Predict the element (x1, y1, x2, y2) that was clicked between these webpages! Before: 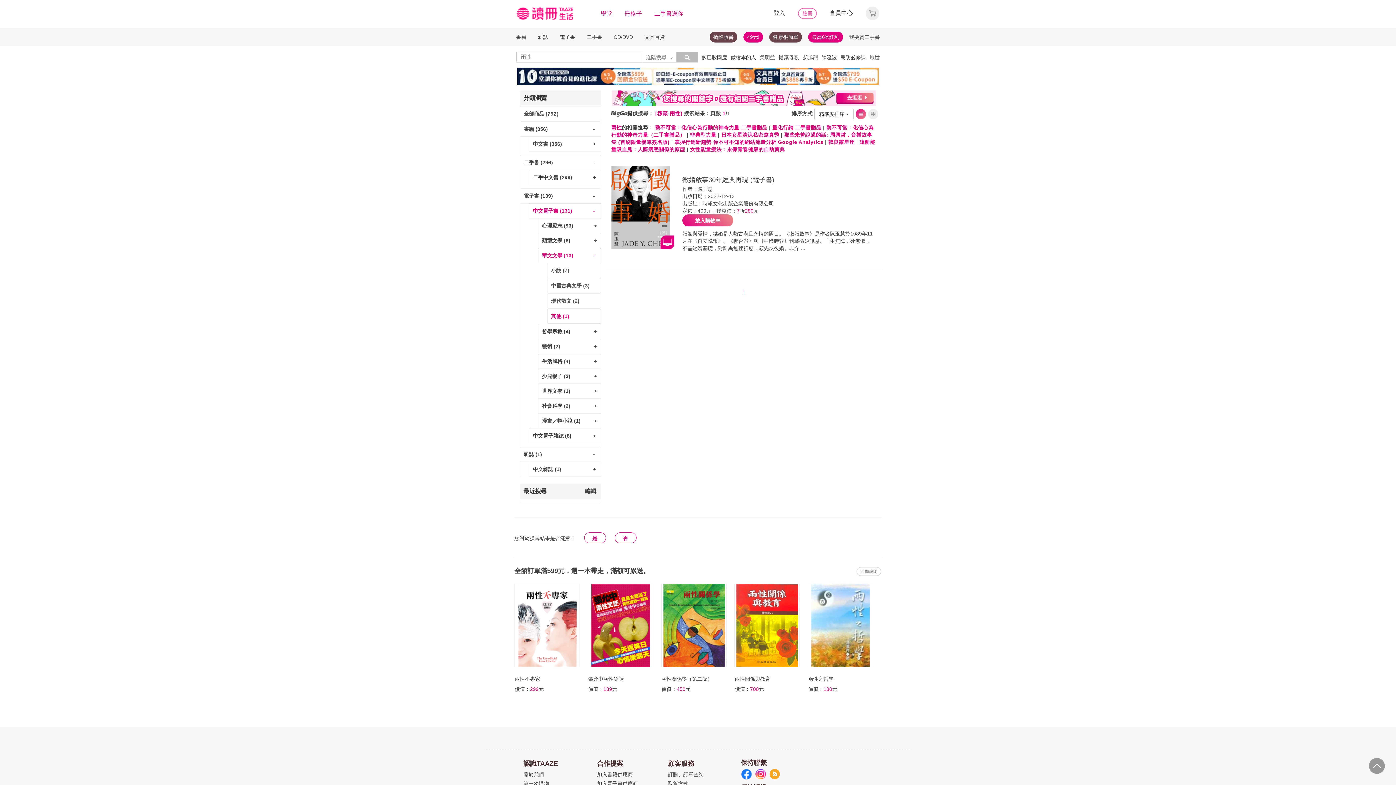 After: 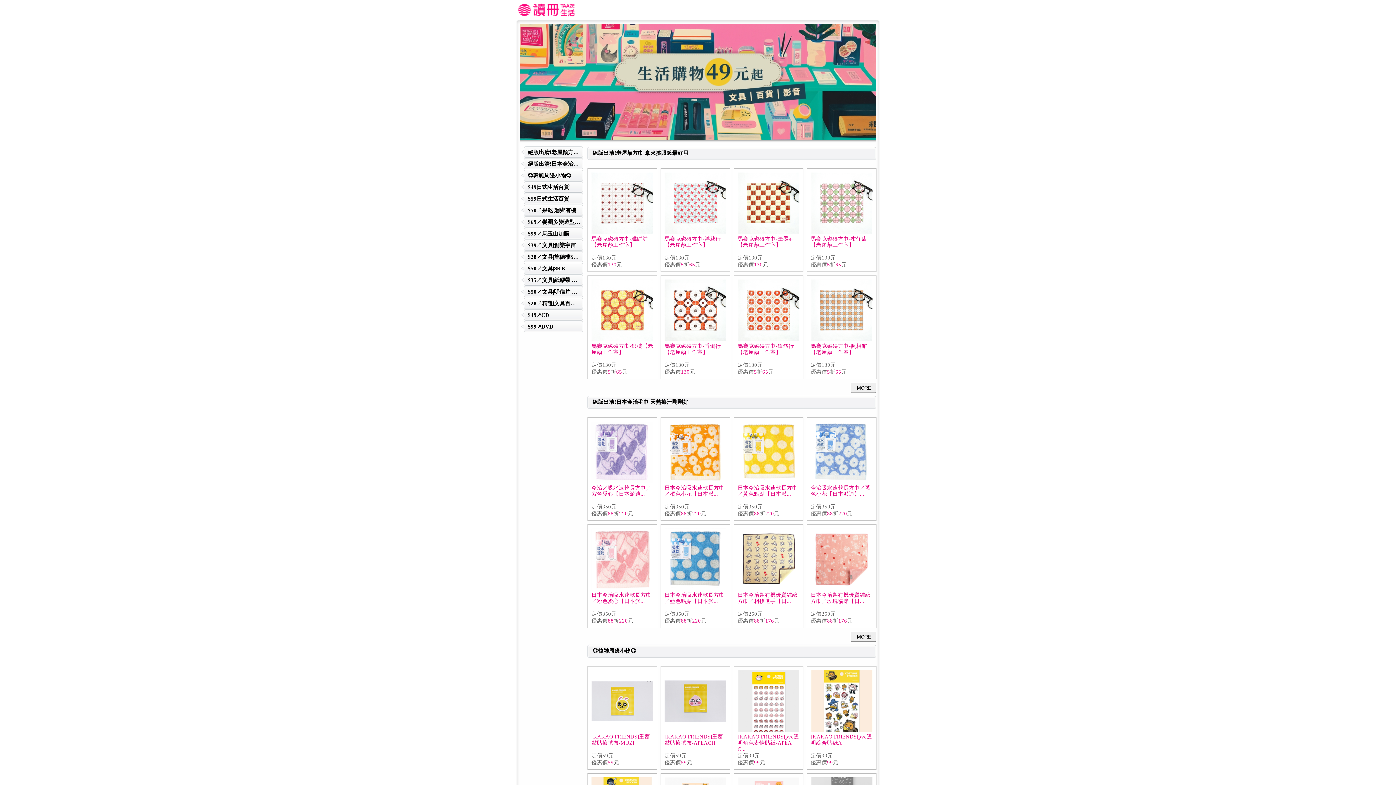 Action: bbox: (747, 34, 759, 40) label: 49元!